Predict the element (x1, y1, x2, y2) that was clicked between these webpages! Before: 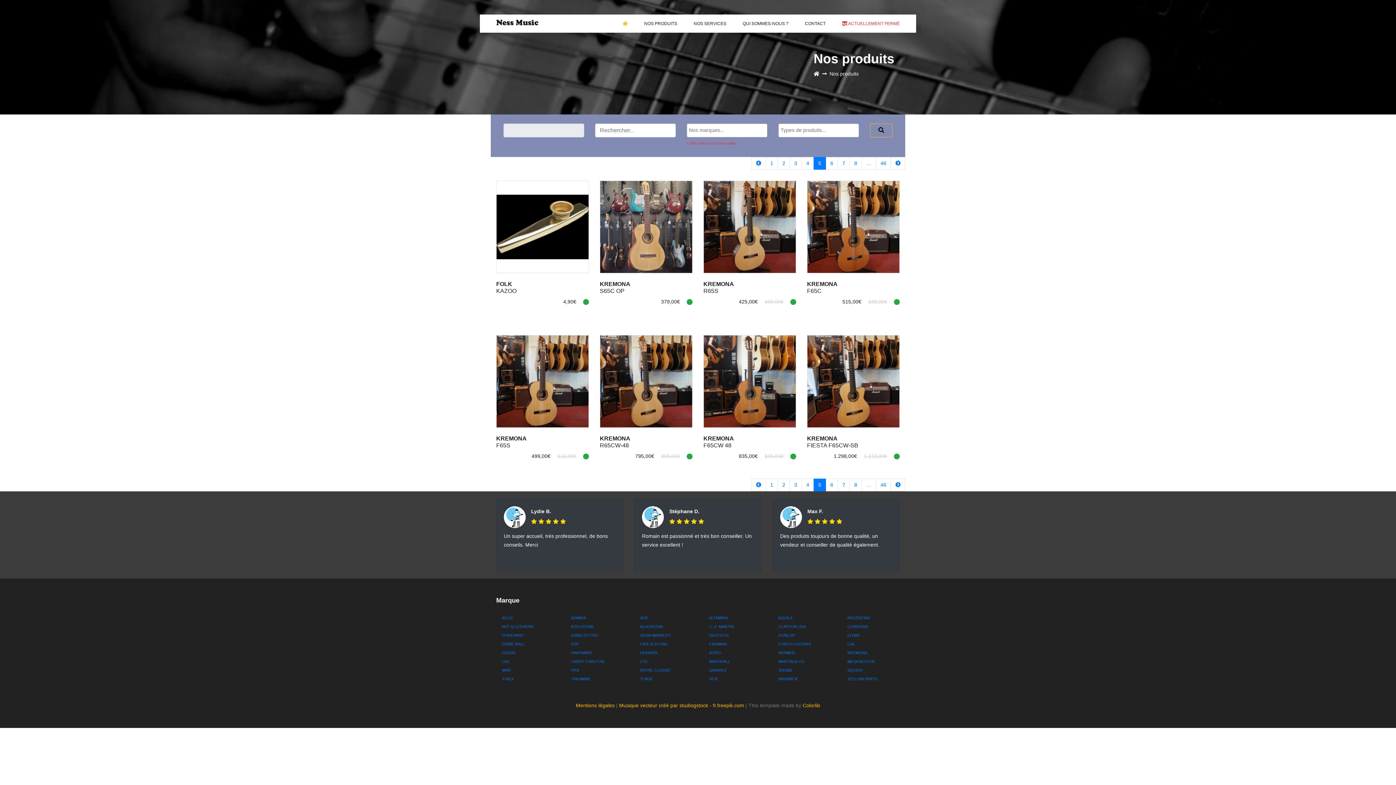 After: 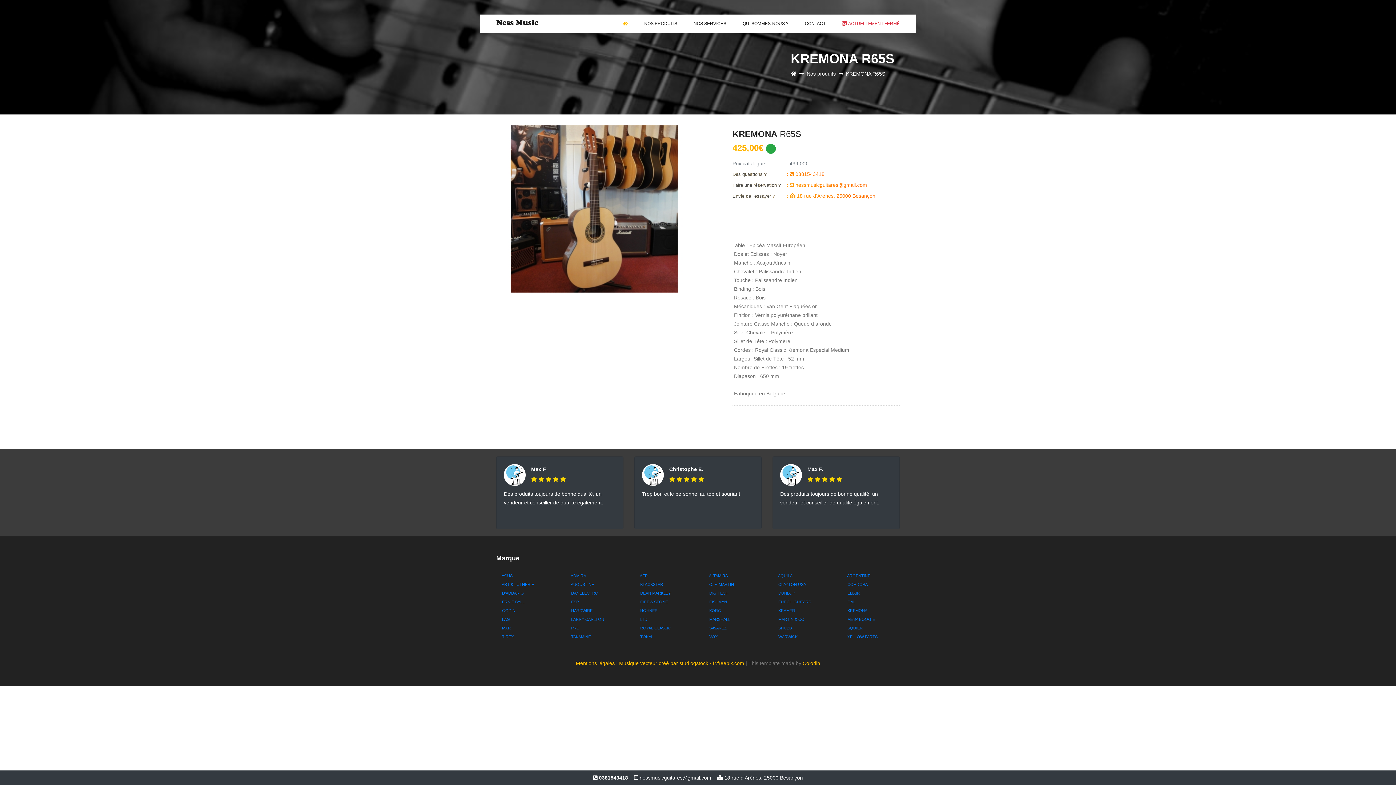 Action: label: KREMONA
R65S
425,00€ 439,00€   bbox: (703, 180, 796, 306)